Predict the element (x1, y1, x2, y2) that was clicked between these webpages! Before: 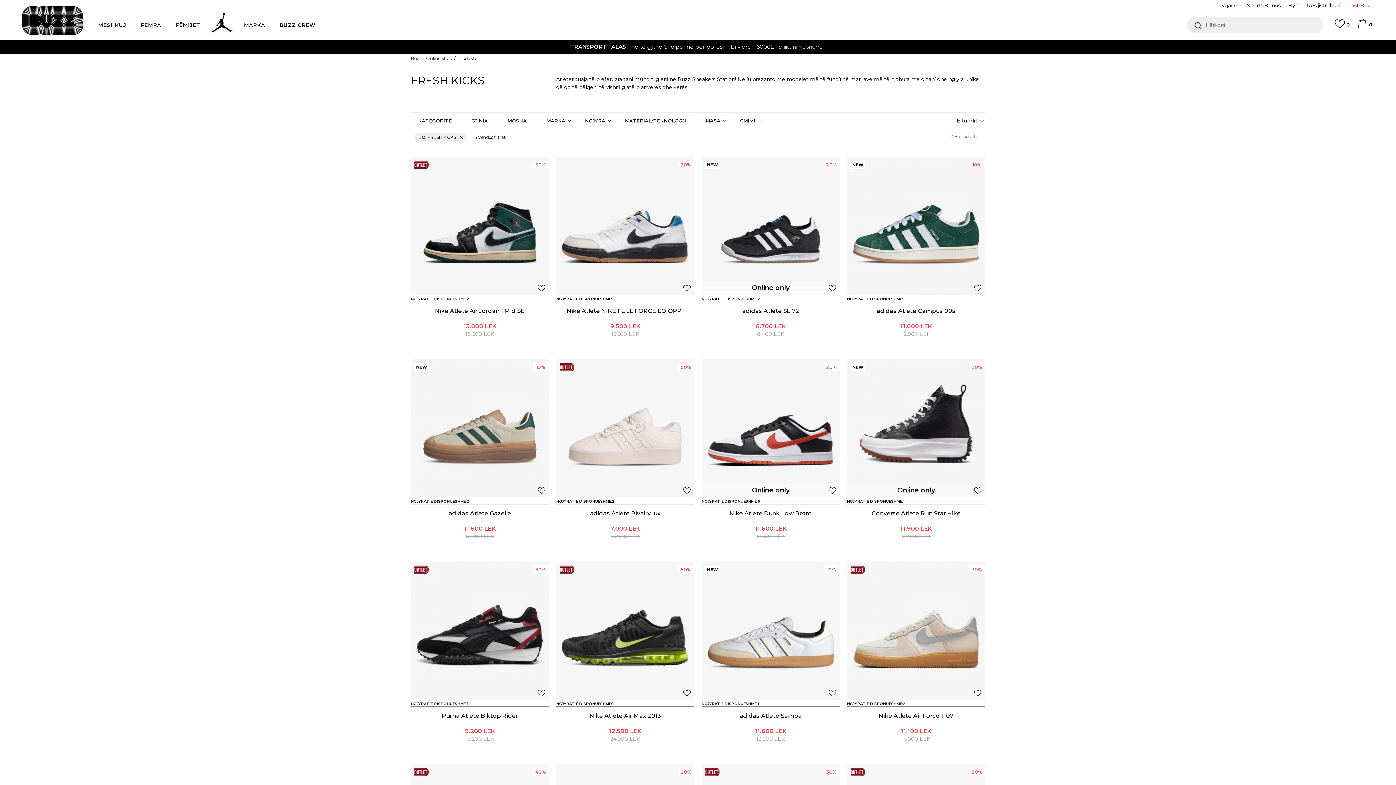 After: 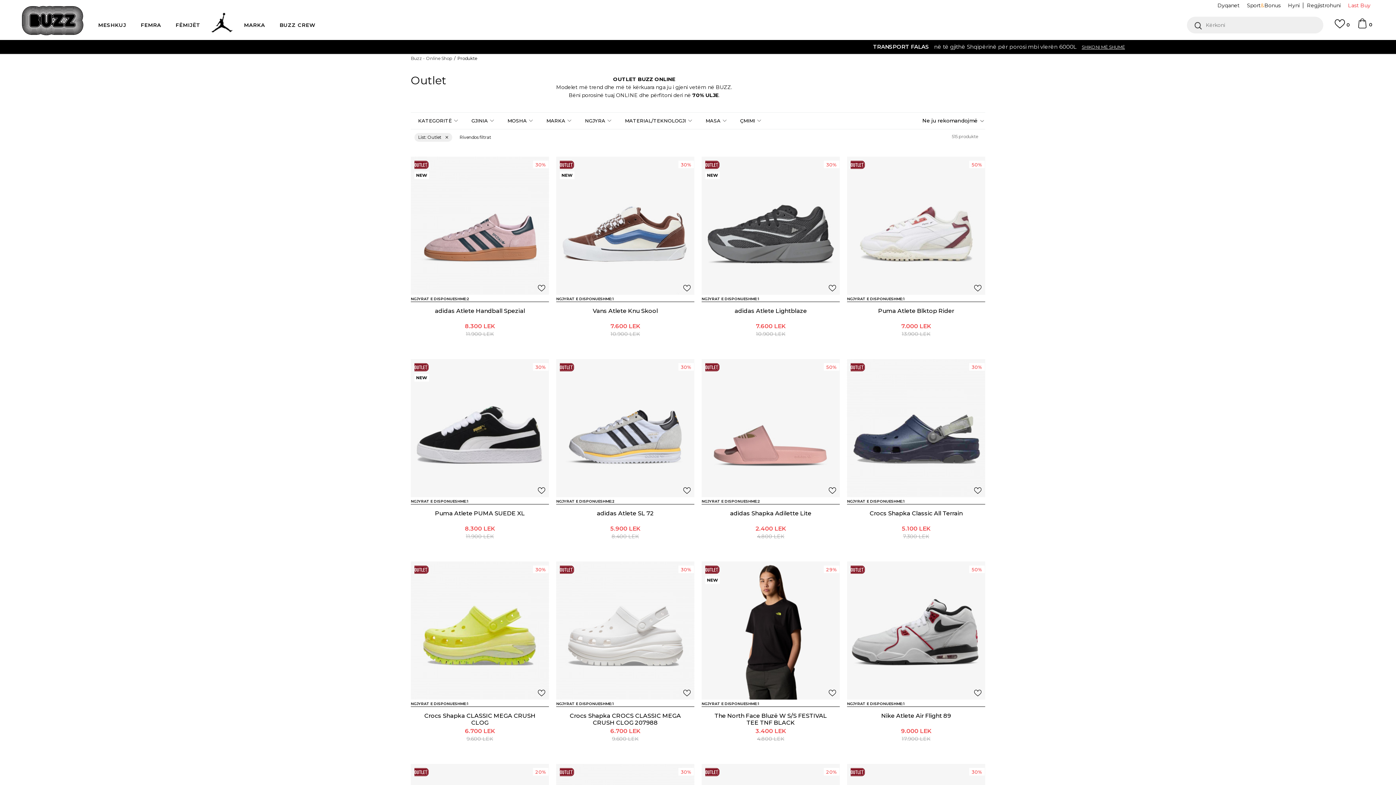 Action: bbox: (414, 768, 432, 776)